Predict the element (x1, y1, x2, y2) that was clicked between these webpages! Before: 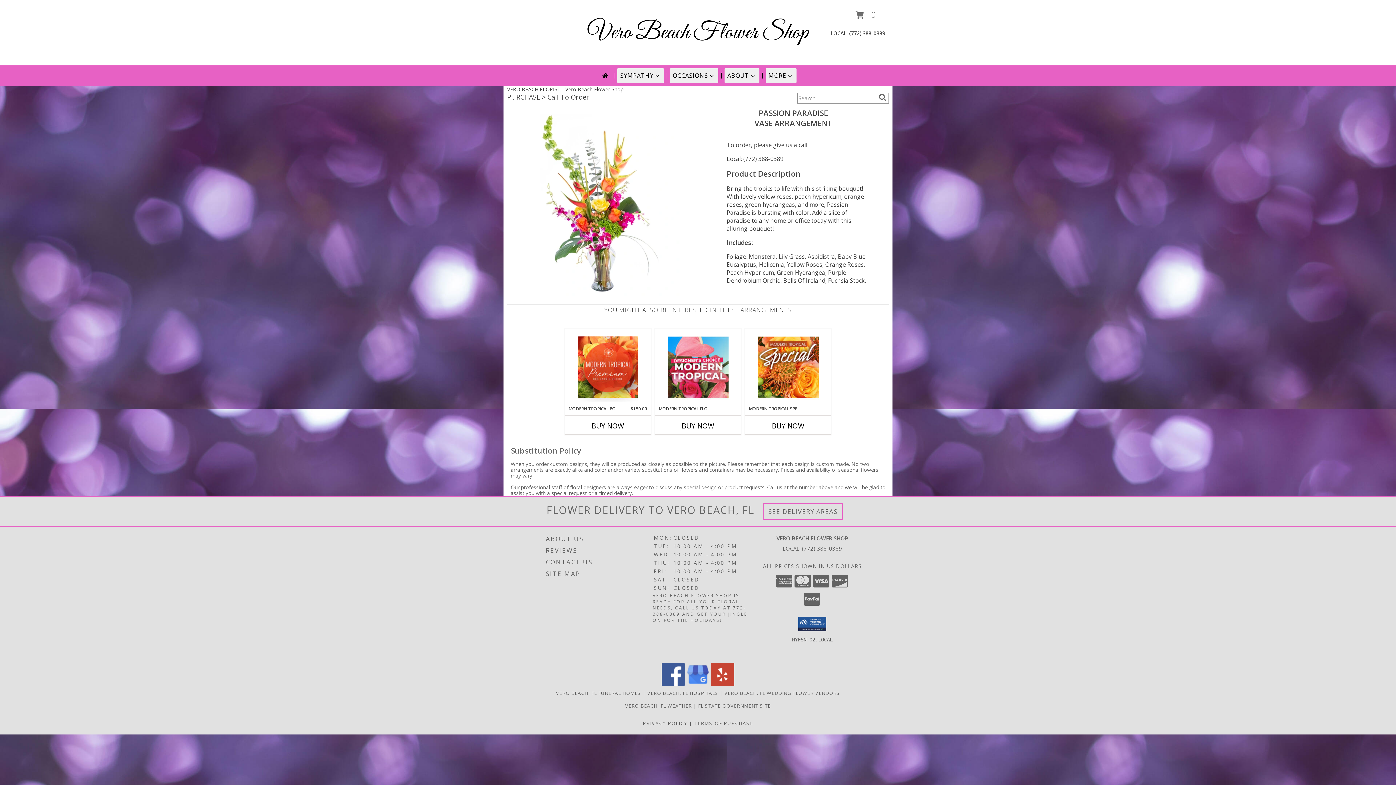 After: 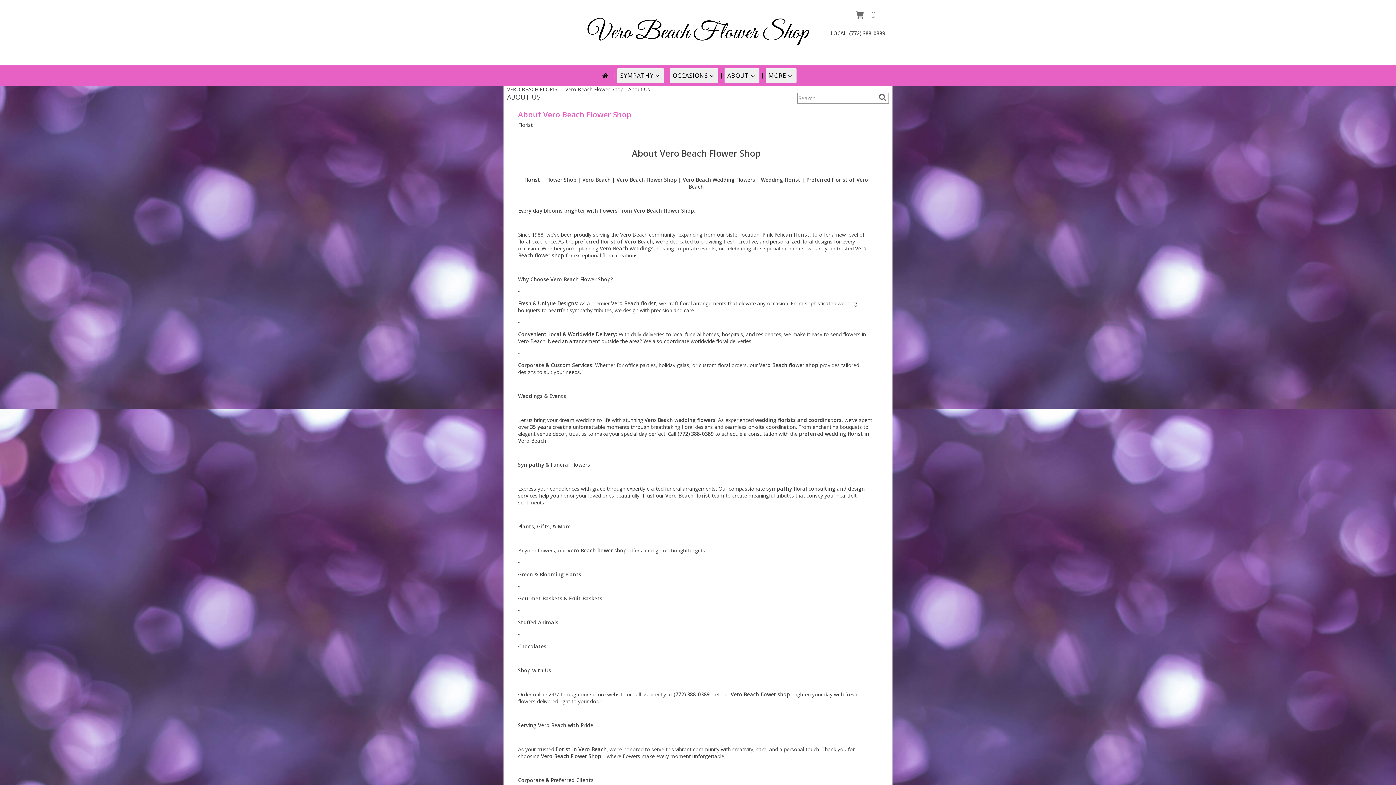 Action: bbox: (546, 533, 651, 545) label: ABOUT US